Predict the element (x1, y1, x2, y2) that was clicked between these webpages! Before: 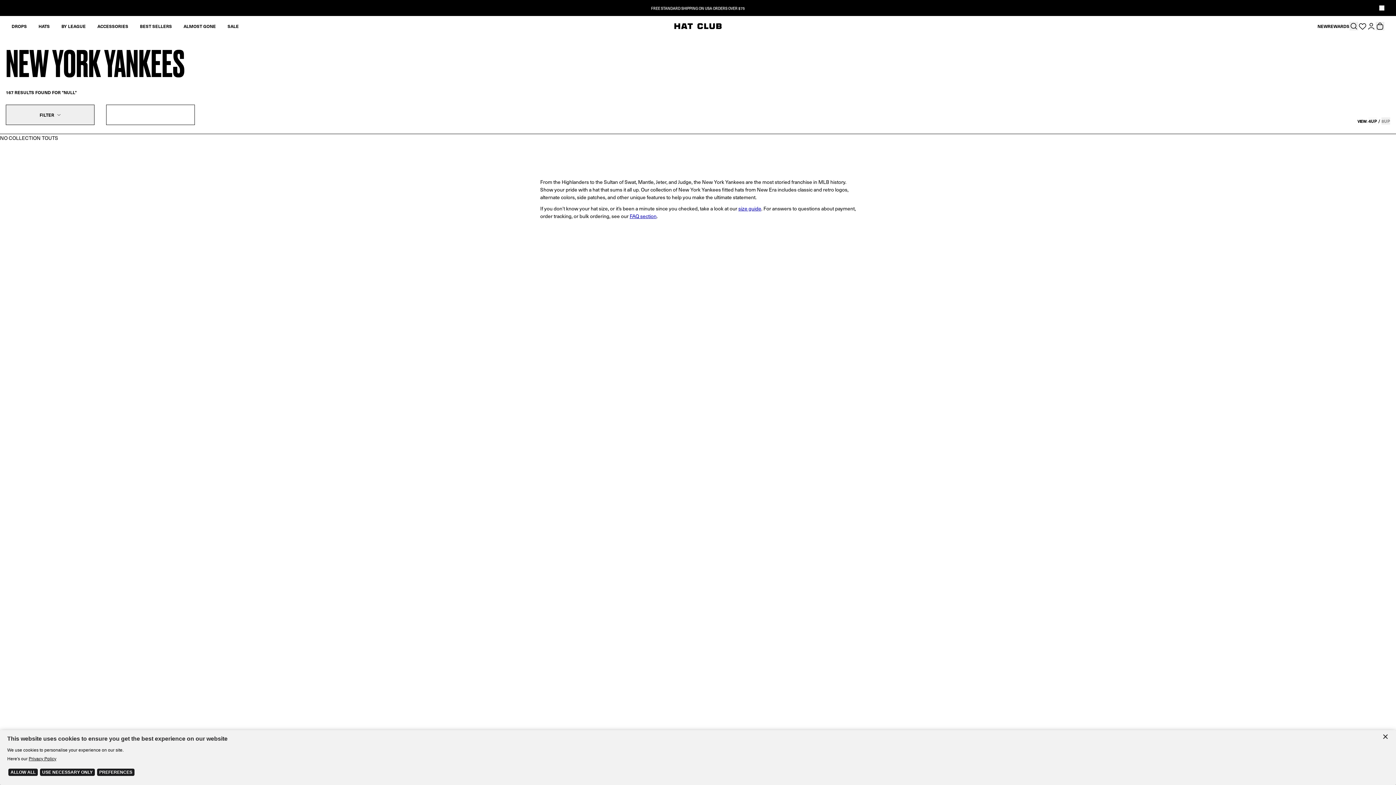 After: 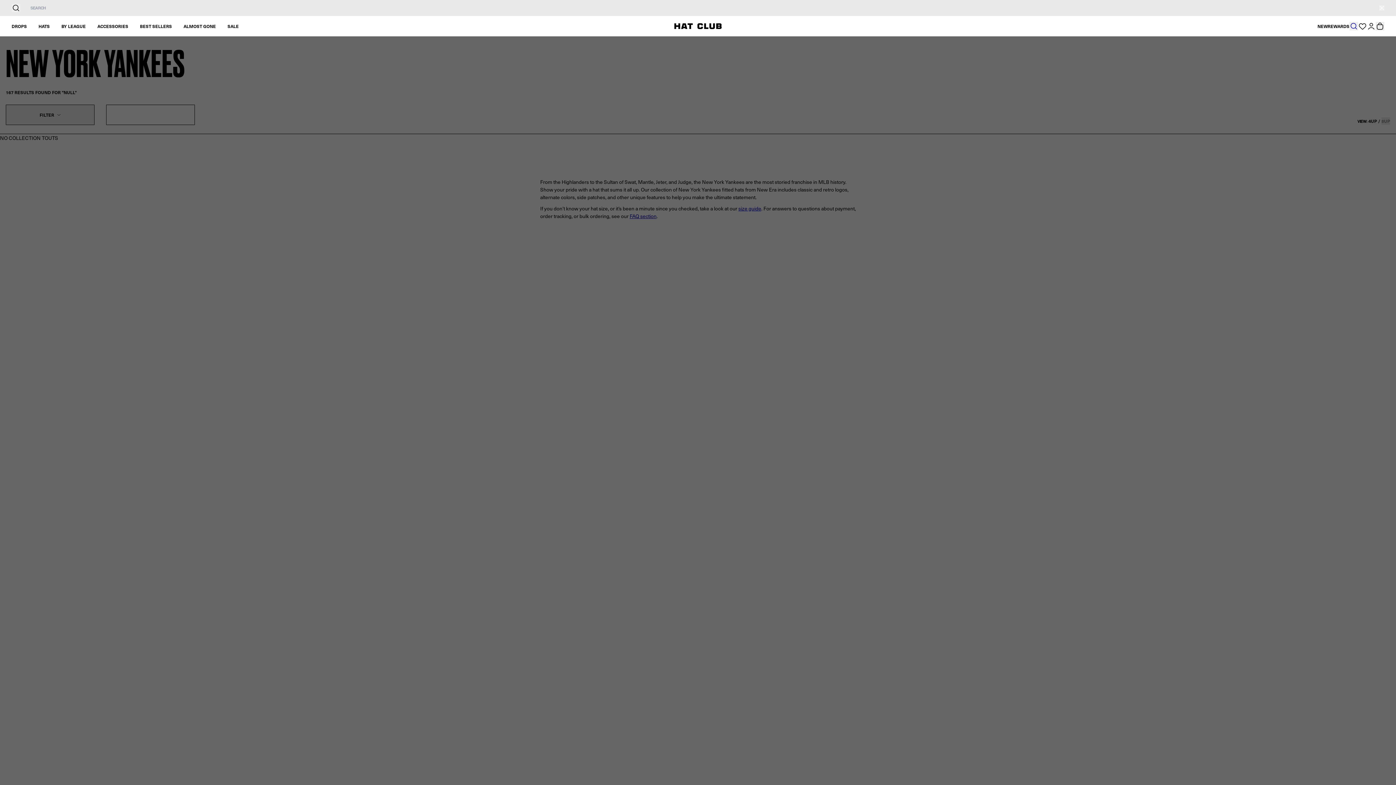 Action: bbox: (1349, 21, 1358, 30)